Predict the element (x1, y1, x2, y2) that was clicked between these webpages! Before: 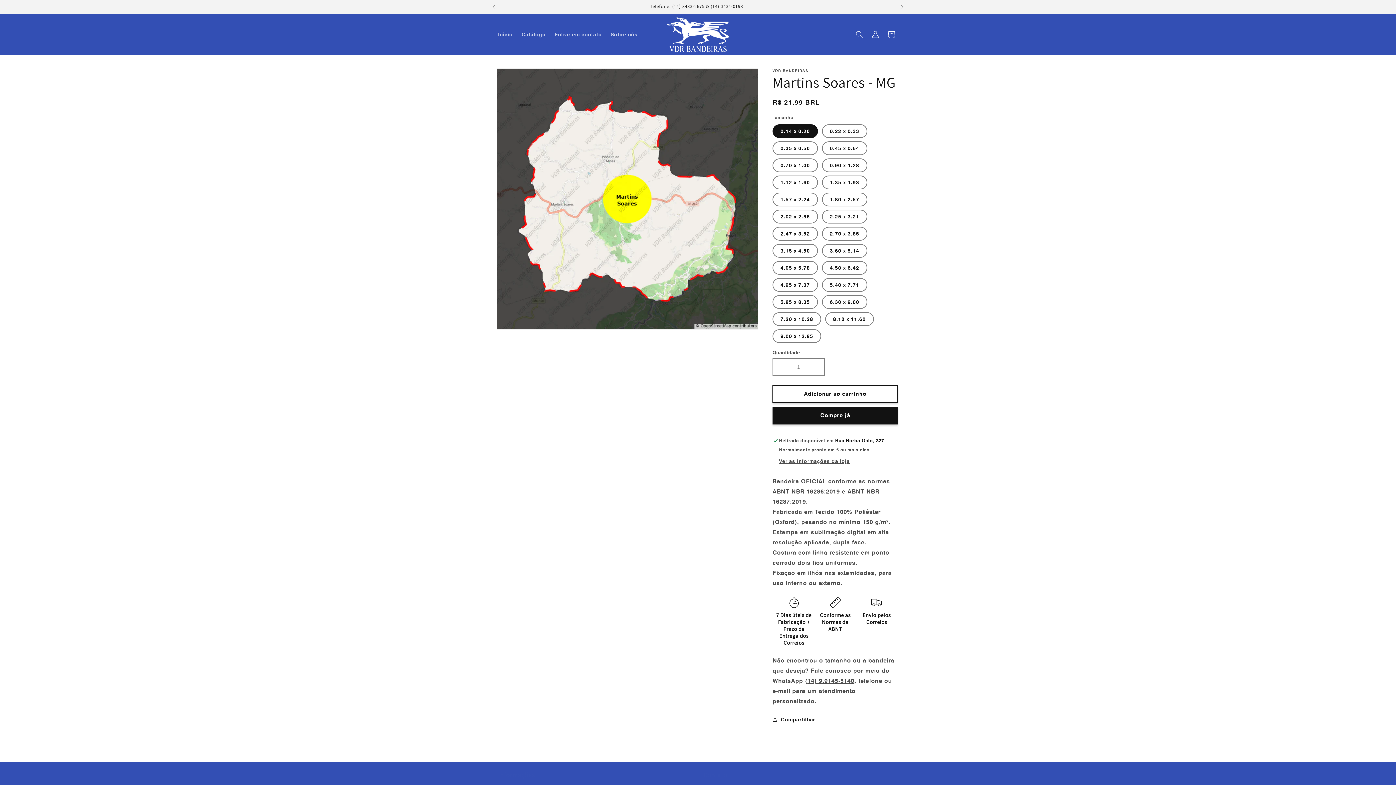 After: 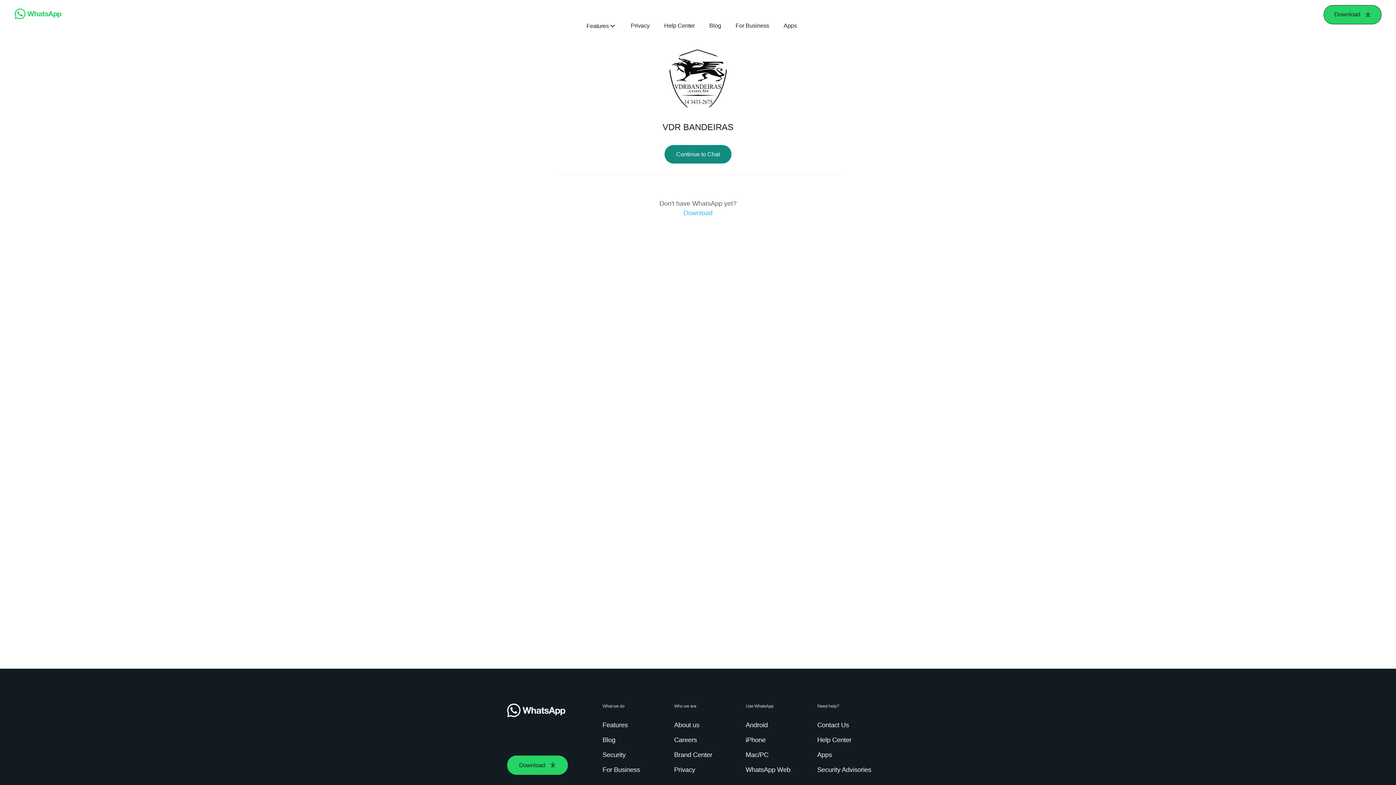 Action: label: WhatsApp: (14) 99145-5140 bbox: (499, 0, 894, 13)